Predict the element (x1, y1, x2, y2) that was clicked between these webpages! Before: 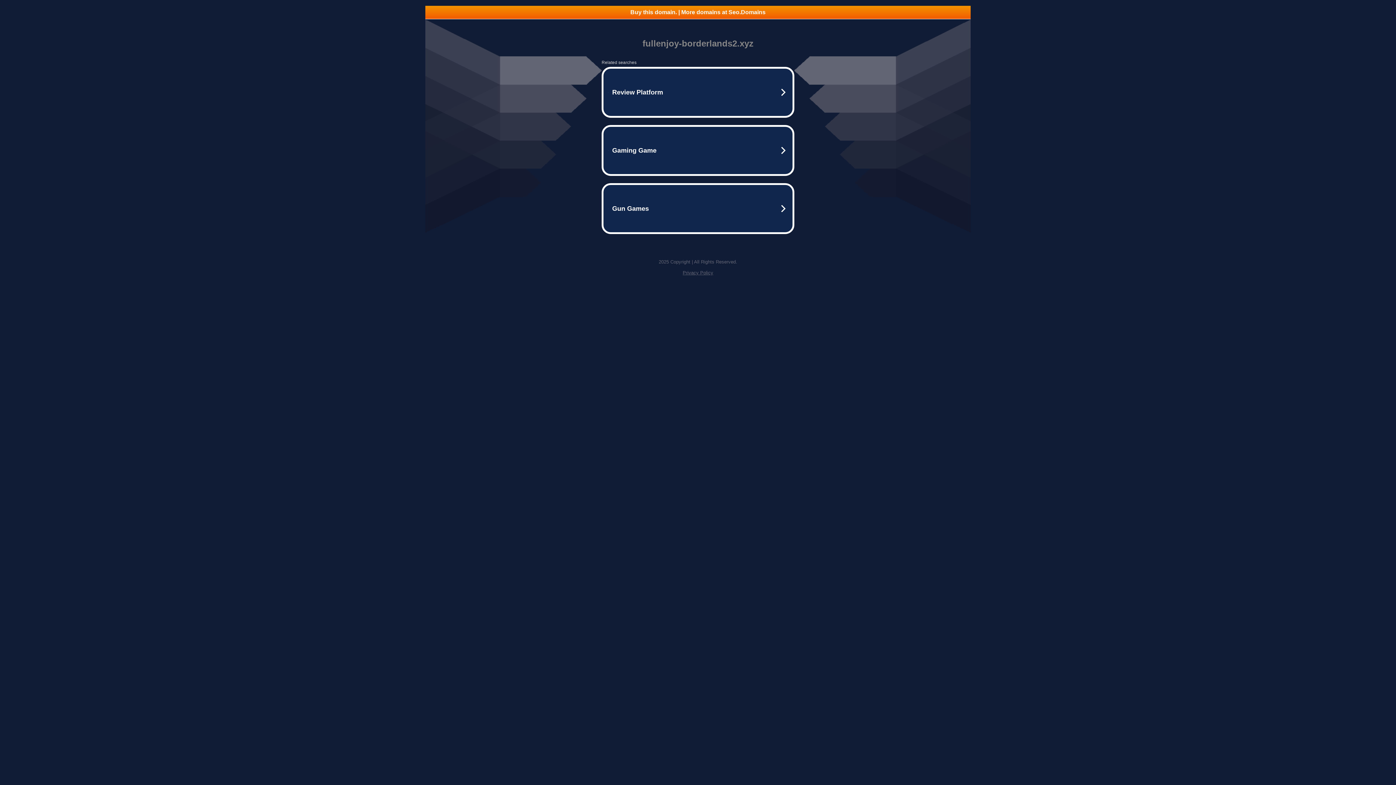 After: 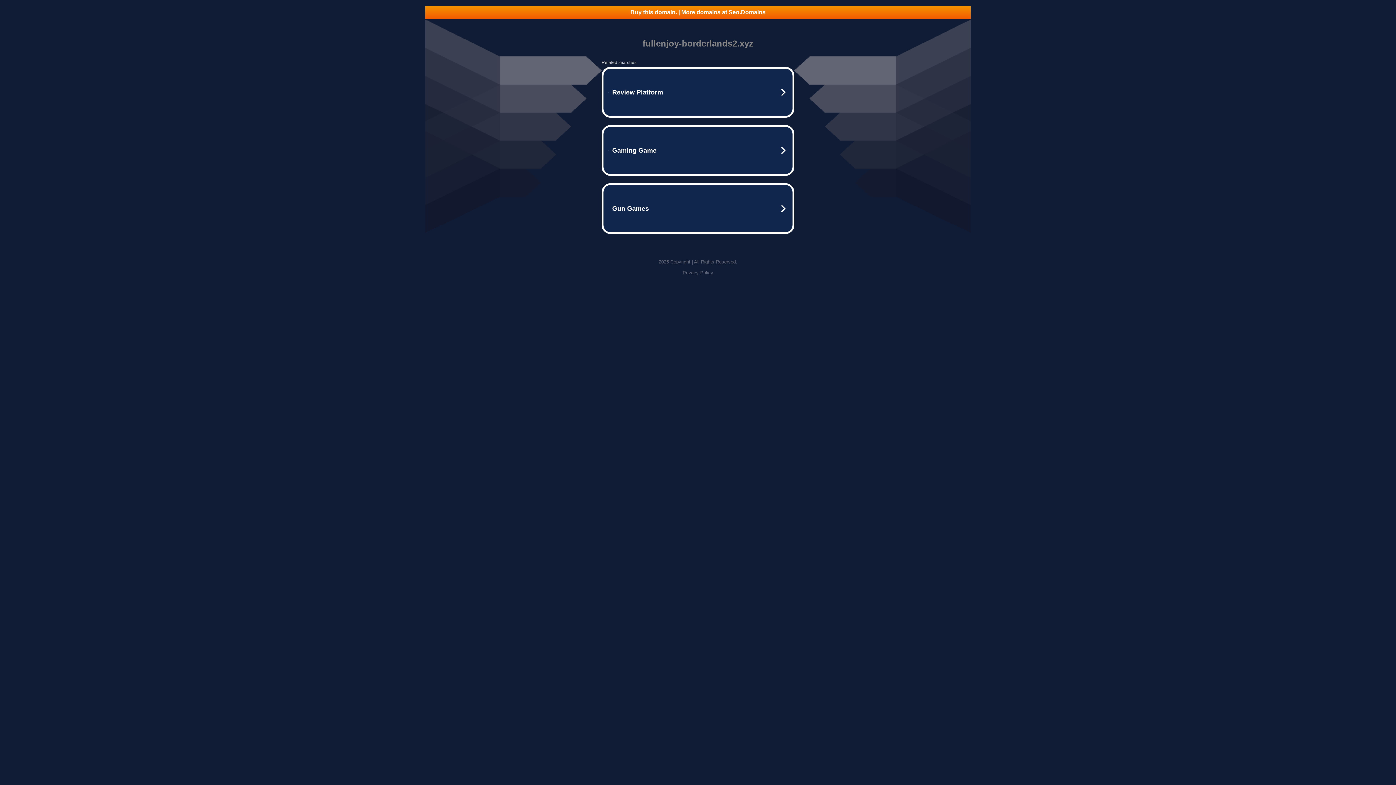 Action: label: Privacy Policy bbox: (682, 270, 713, 275)